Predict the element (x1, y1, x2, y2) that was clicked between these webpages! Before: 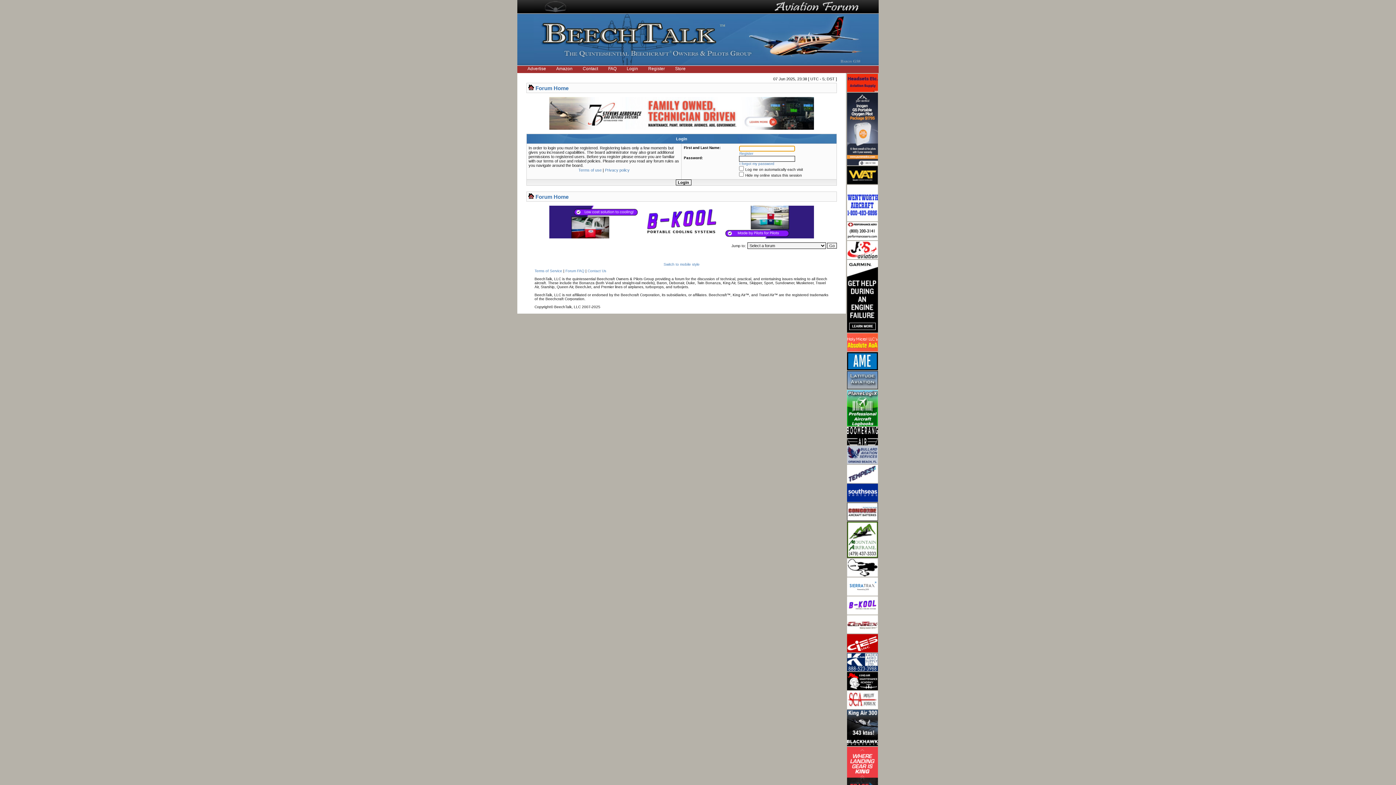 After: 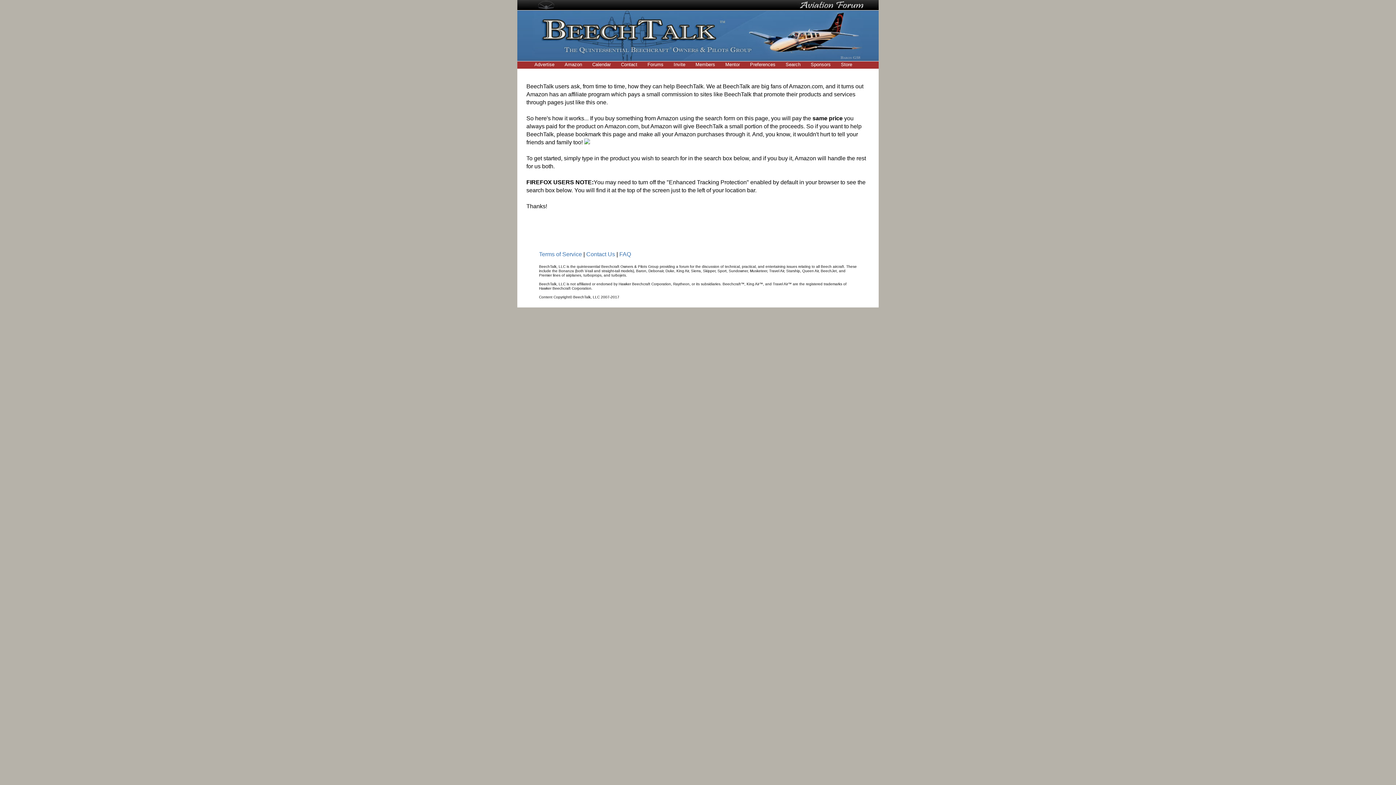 Action: bbox: (556, 66, 572, 71) label: Amazon